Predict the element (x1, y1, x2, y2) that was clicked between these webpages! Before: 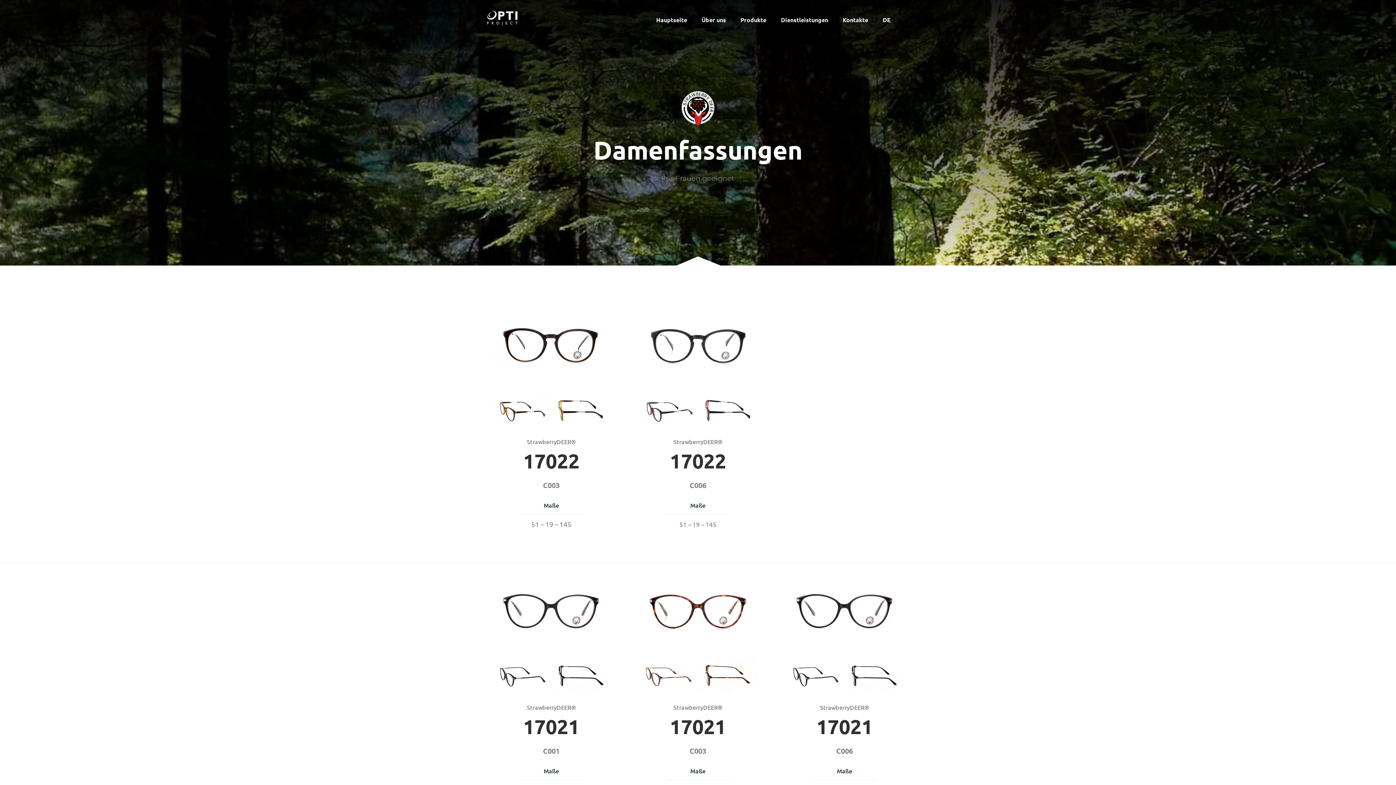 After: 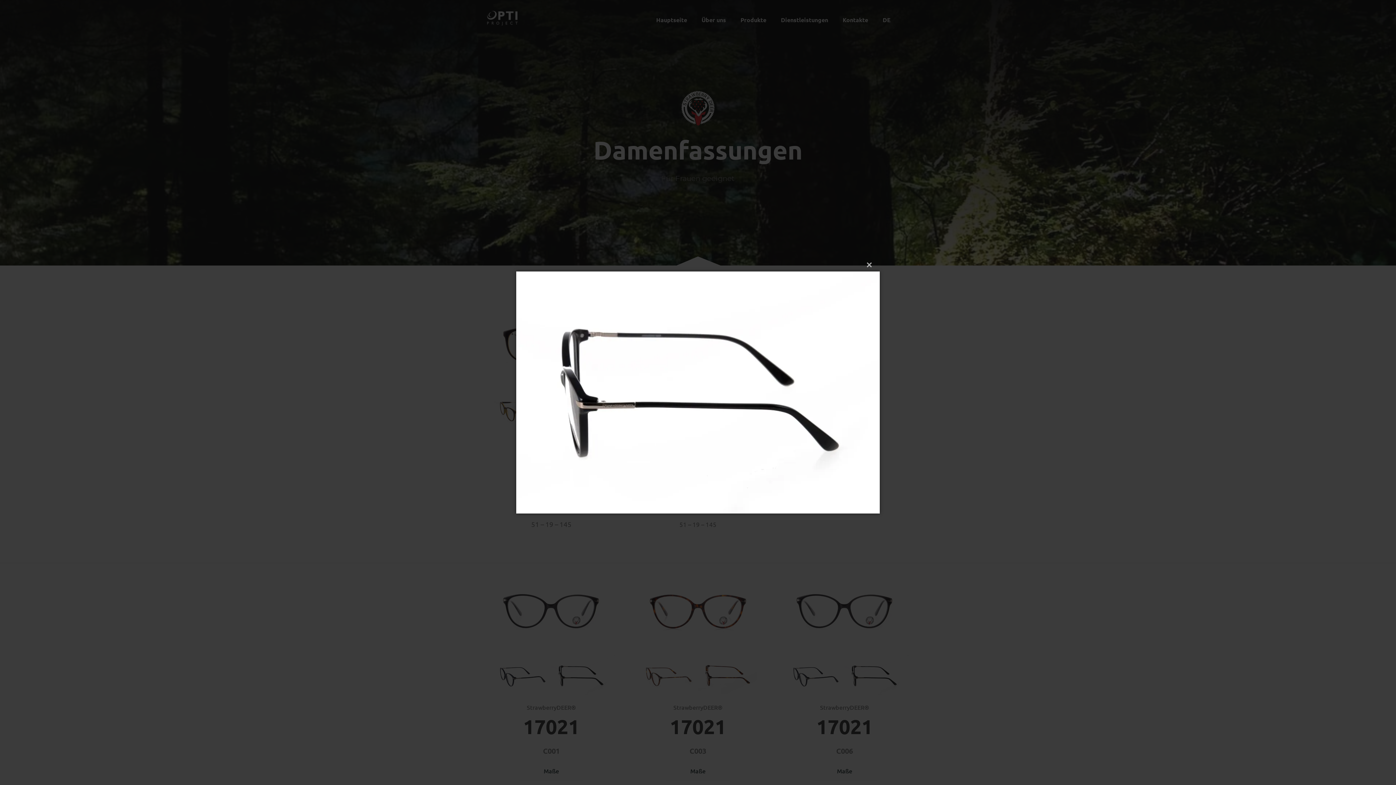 Action: bbox: (551, 670, 610, 679)